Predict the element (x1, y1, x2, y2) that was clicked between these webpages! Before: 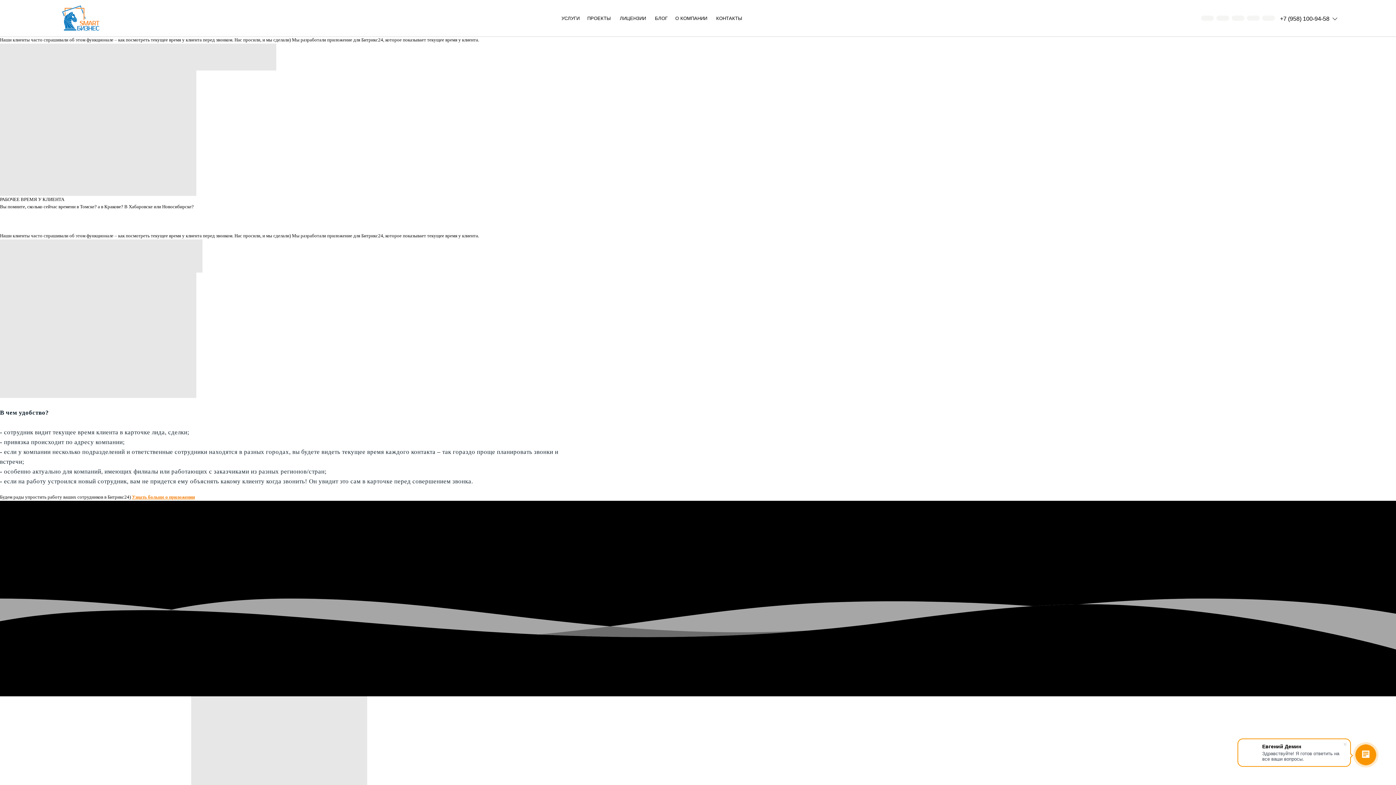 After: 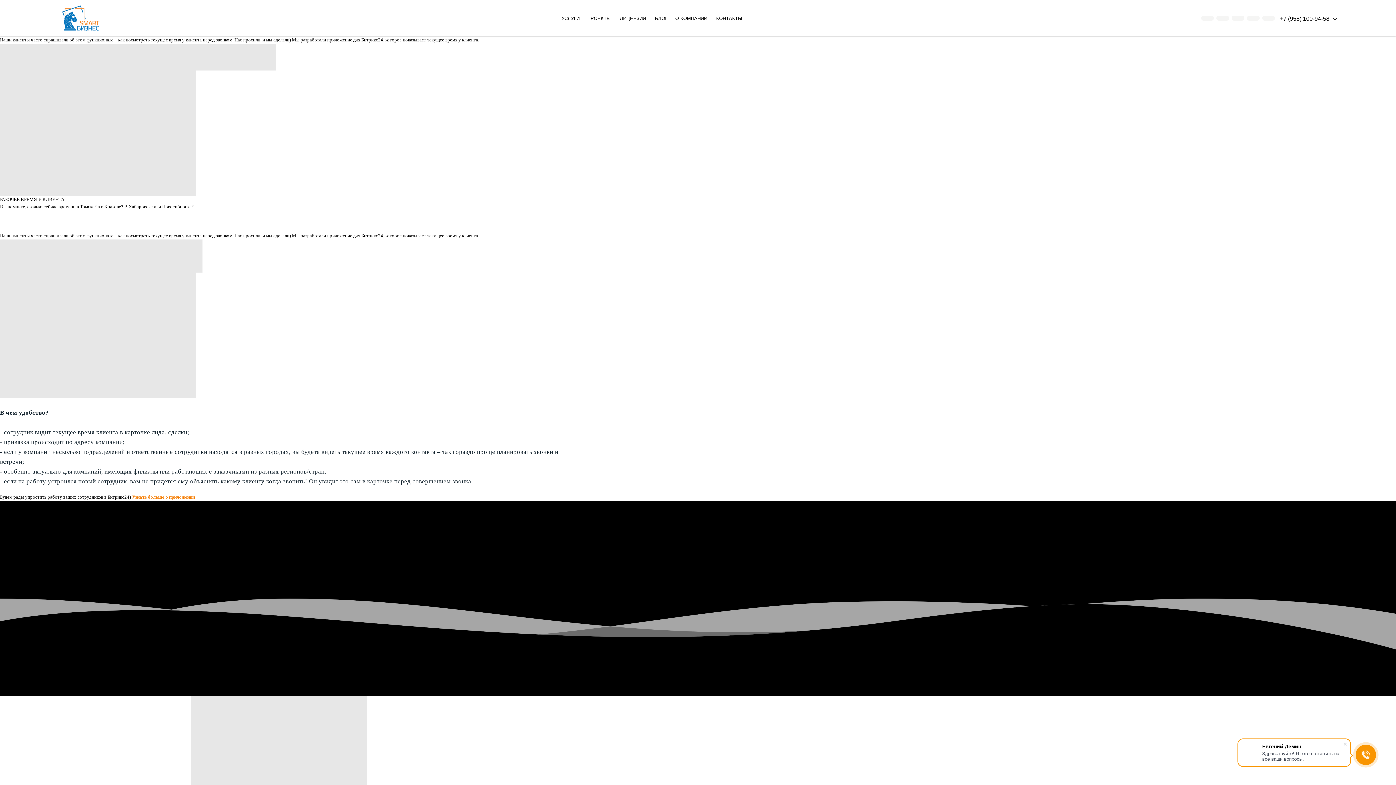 Action: bbox: (1216, 15, 1229, 20)